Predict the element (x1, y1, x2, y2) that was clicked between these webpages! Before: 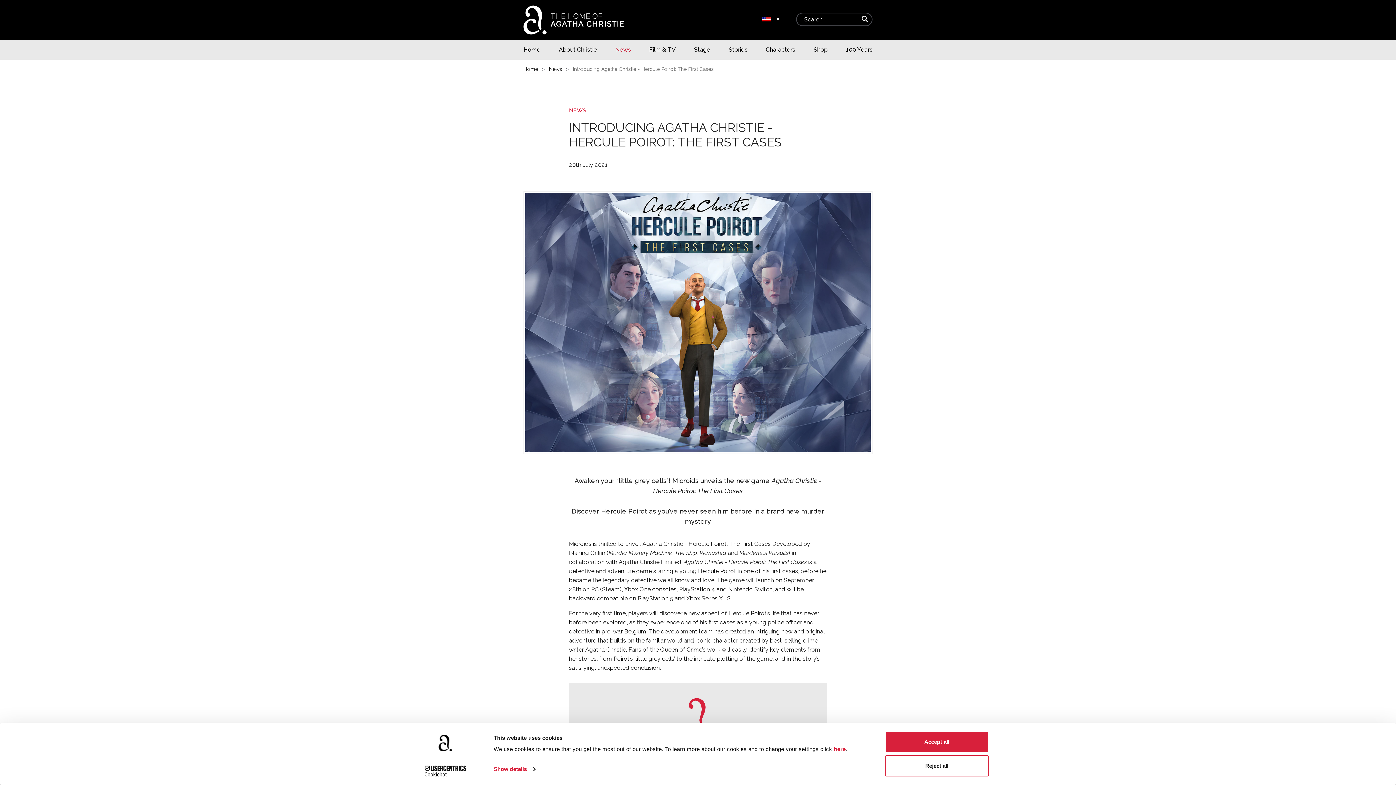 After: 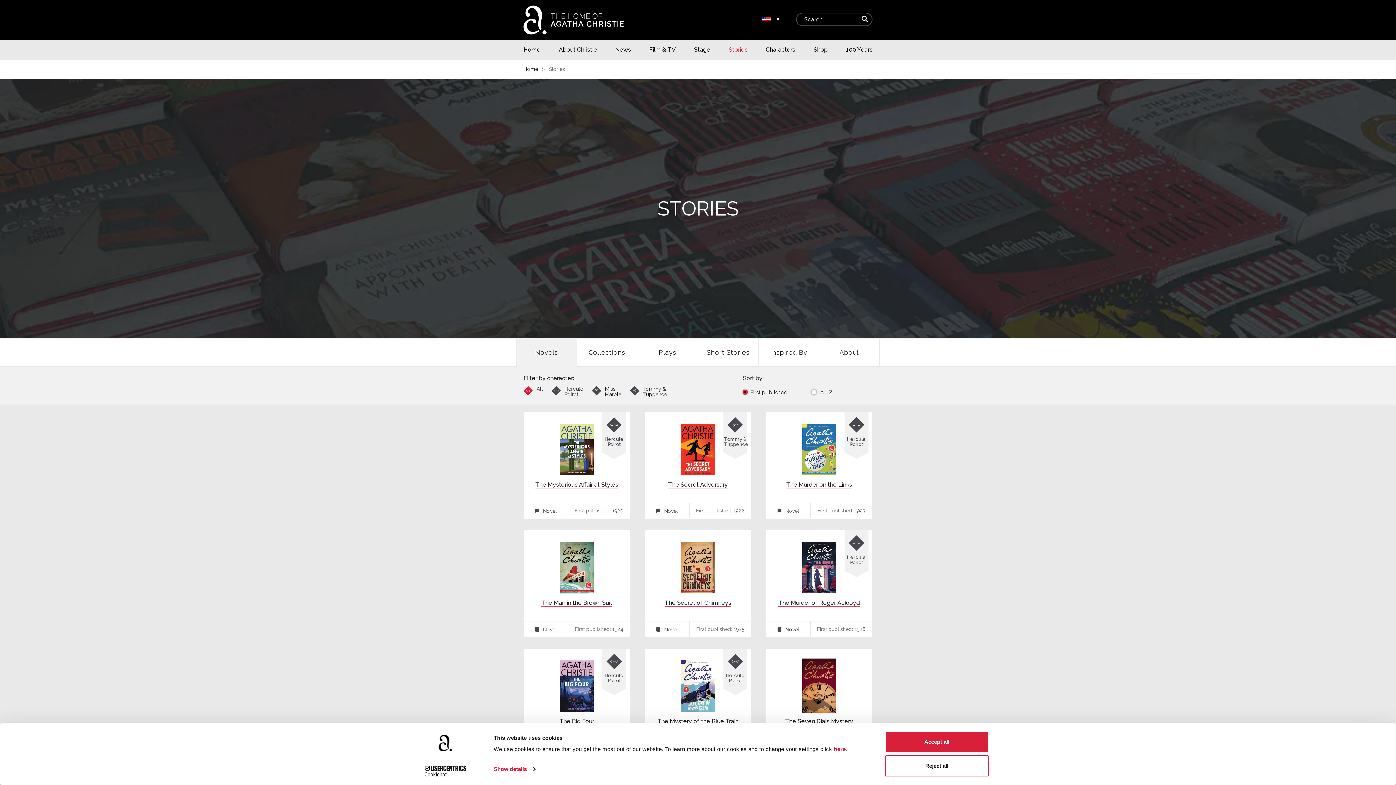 Action: label: Stories bbox: (728, 44, 747, 55)